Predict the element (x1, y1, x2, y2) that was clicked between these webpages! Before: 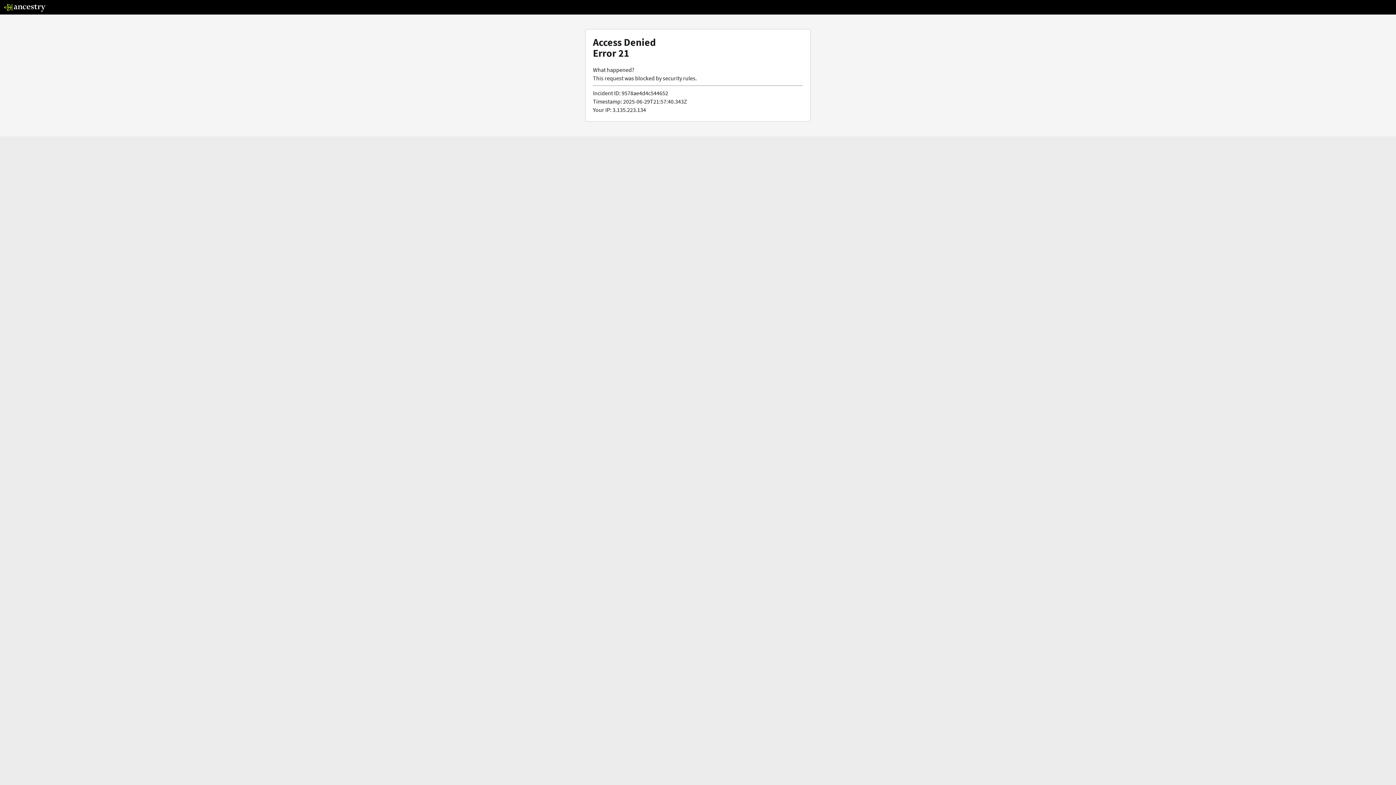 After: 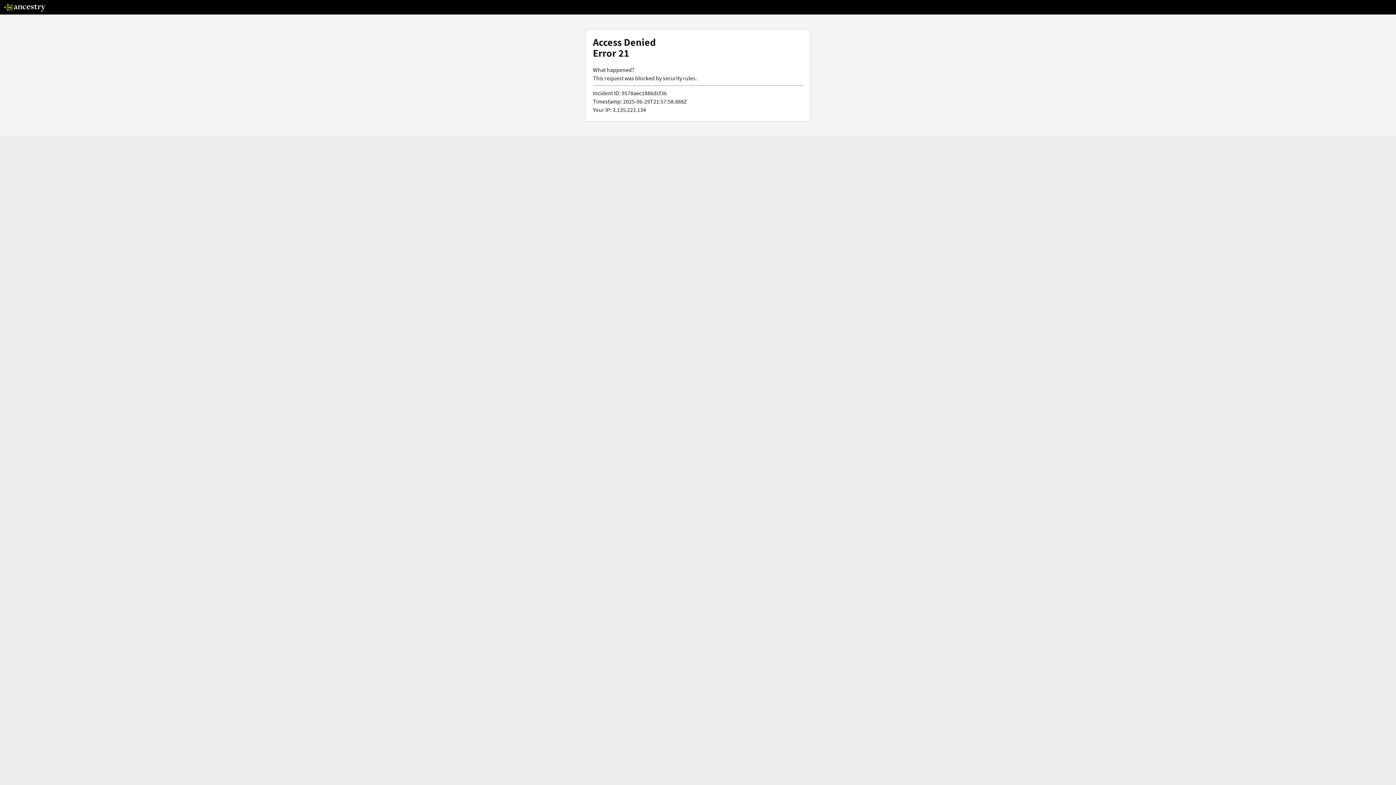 Action: bbox: (3, 5, 46, 13)